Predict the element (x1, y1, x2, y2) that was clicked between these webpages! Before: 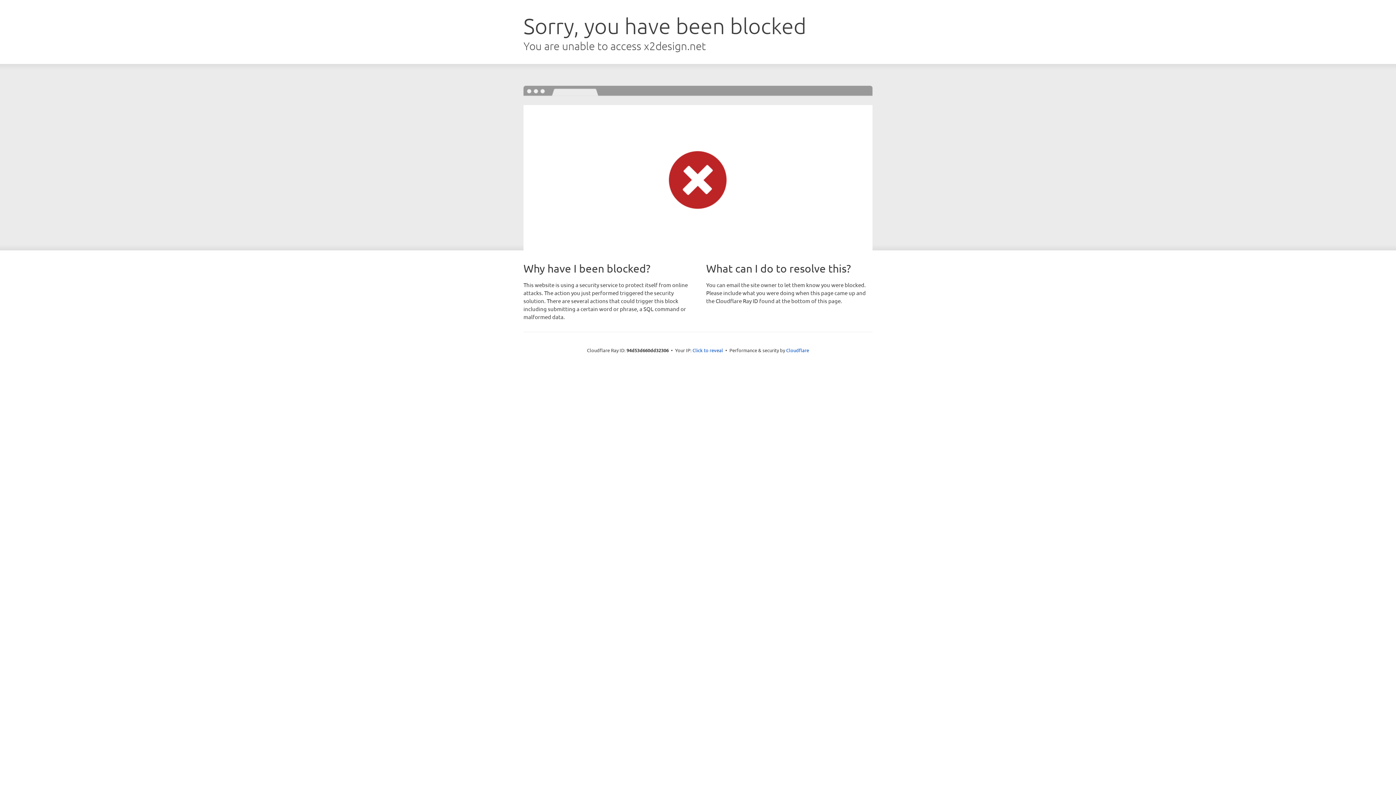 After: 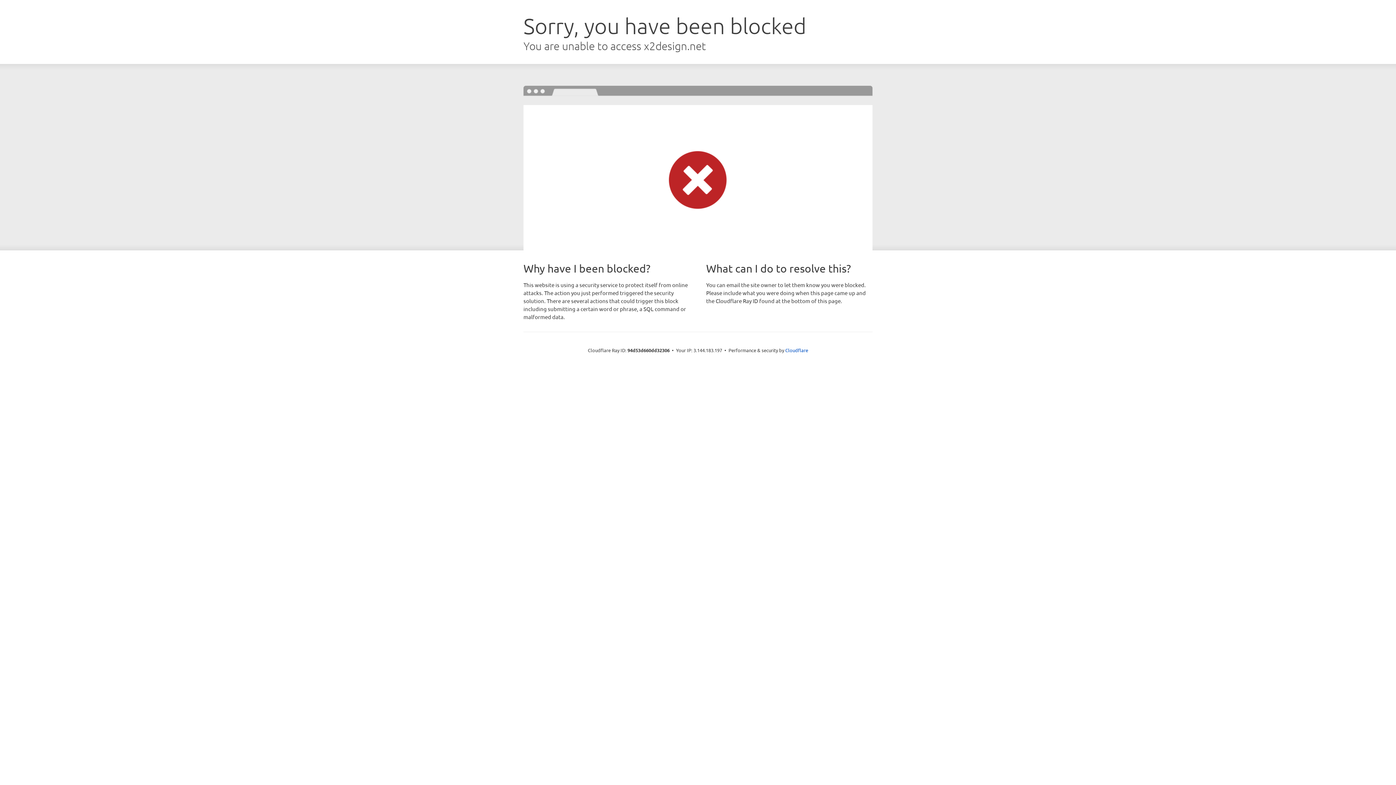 Action: label: Click to reveal bbox: (692, 346, 723, 353)